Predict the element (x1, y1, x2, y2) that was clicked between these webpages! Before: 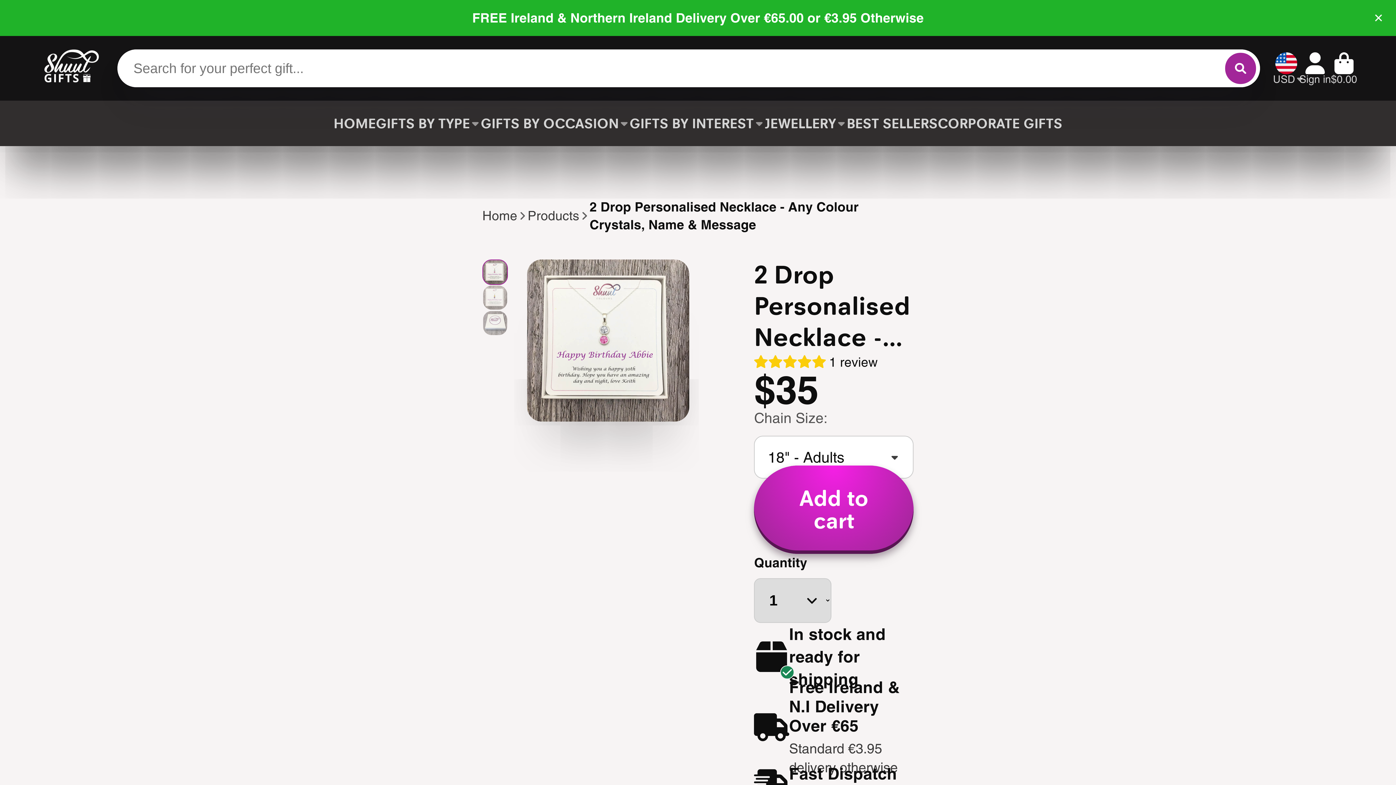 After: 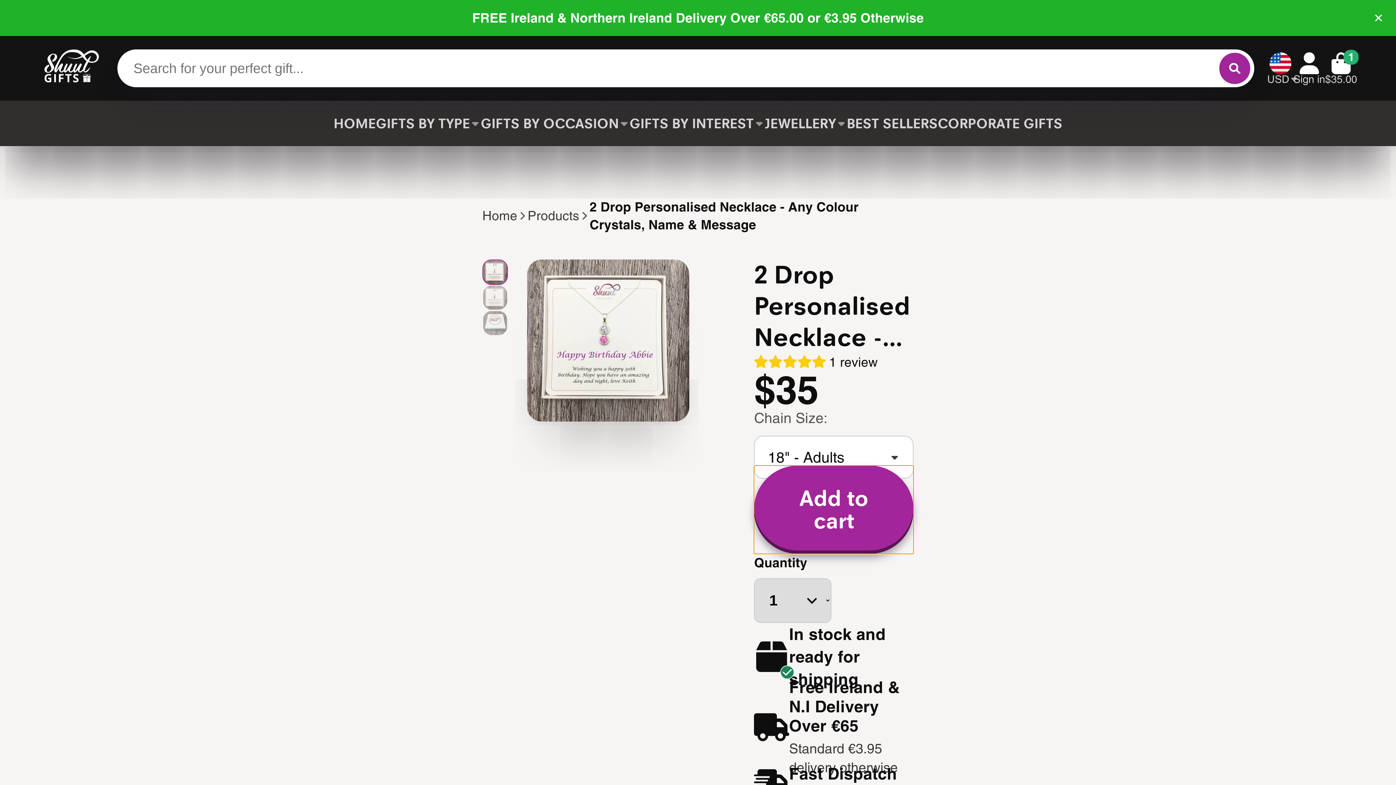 Action: bbox: (754, 465, 913, 554) label: Add to cart